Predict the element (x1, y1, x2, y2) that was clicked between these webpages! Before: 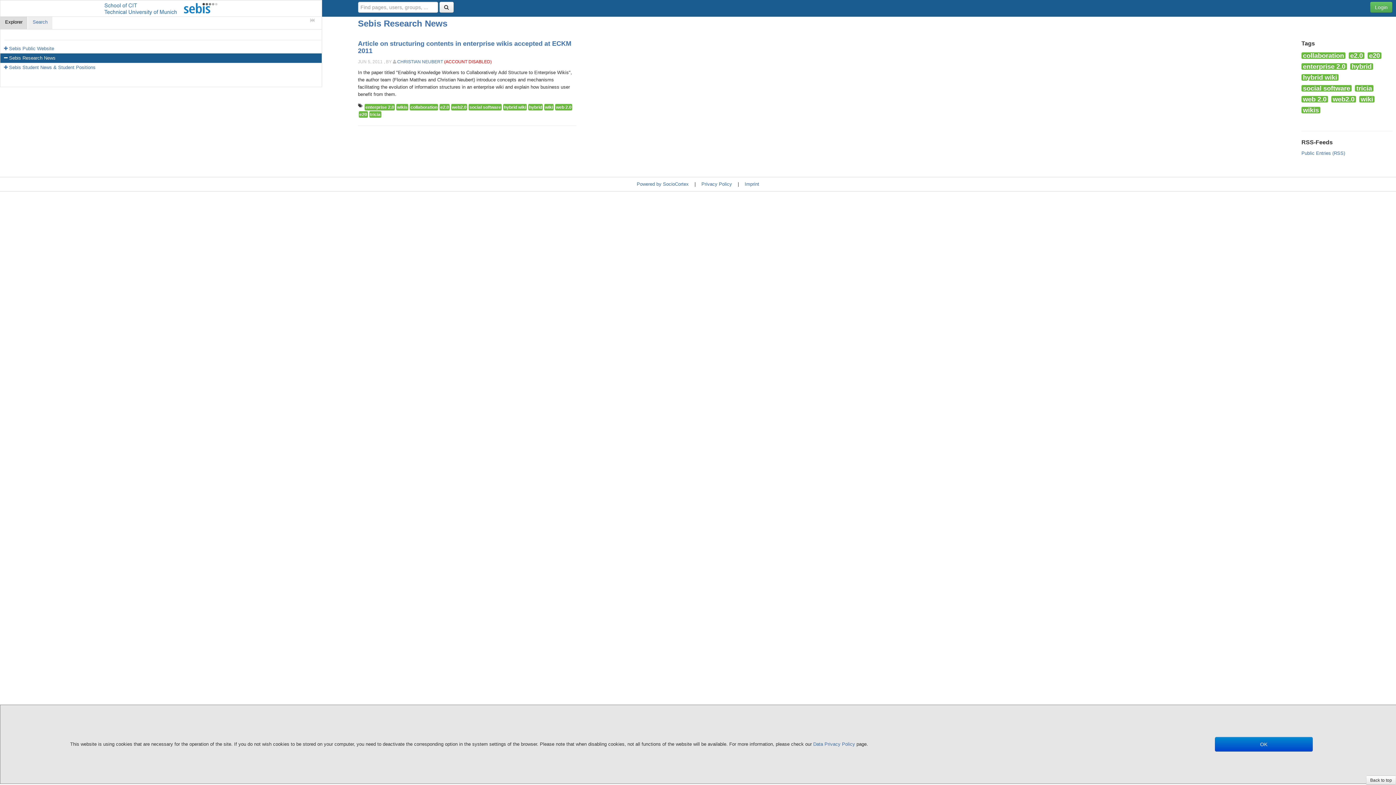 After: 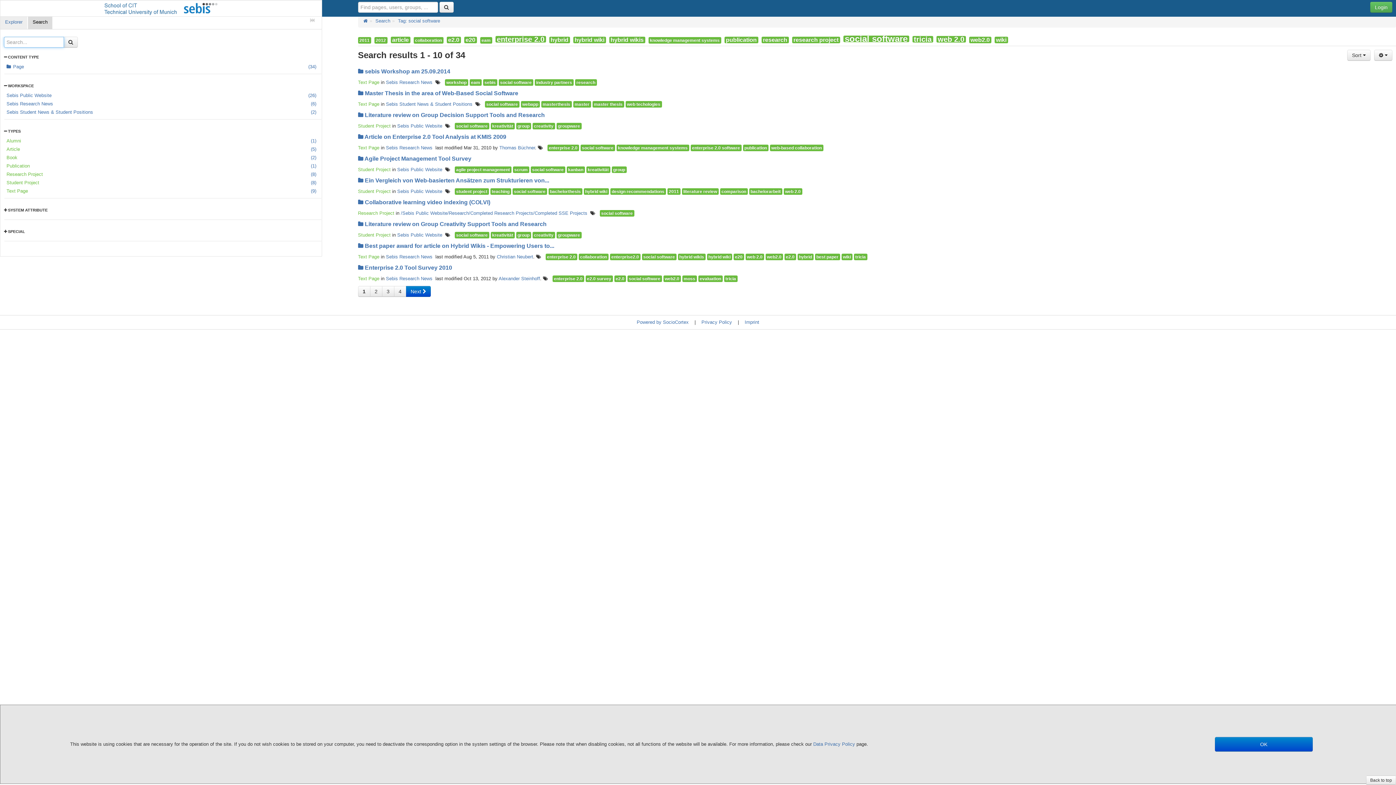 Action: bbox: (468, 104, 501, 110) label: social software